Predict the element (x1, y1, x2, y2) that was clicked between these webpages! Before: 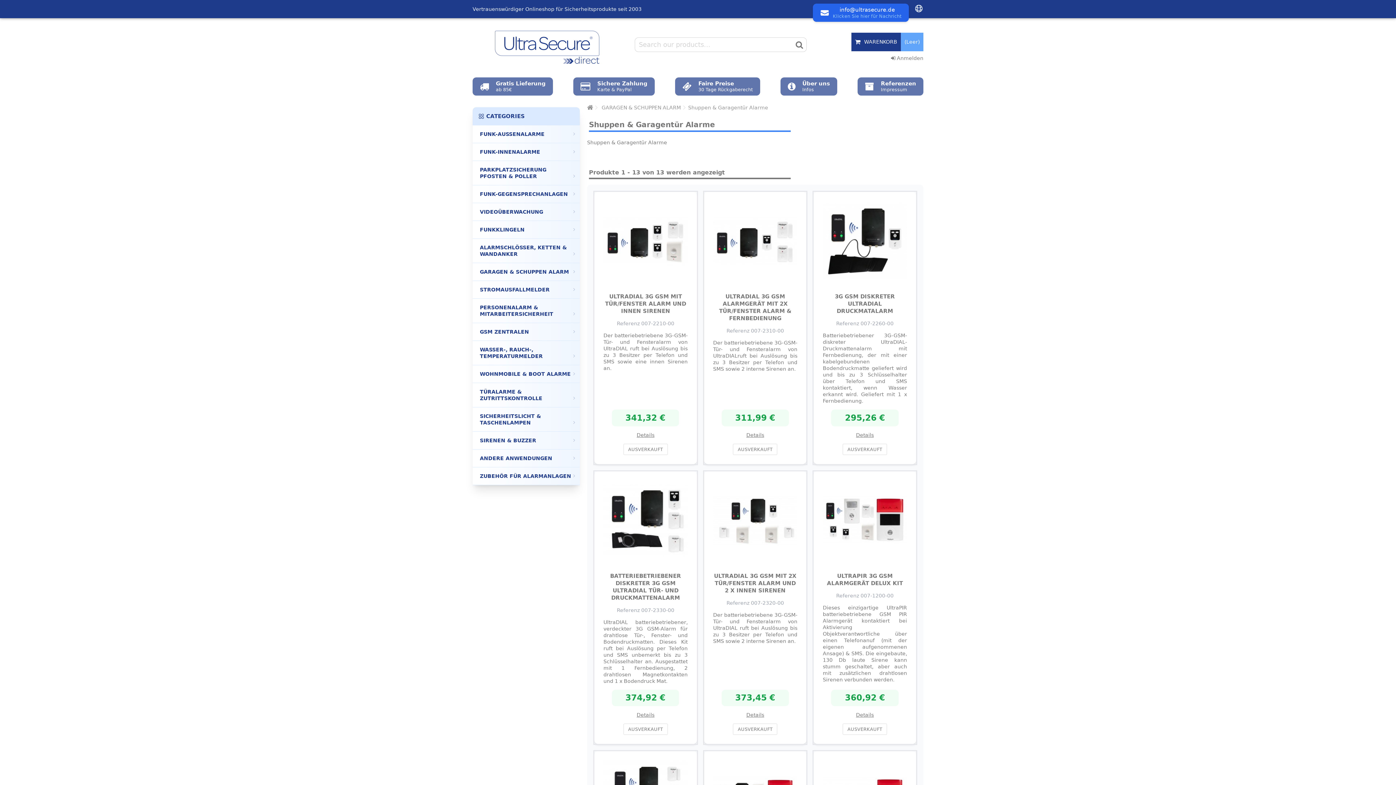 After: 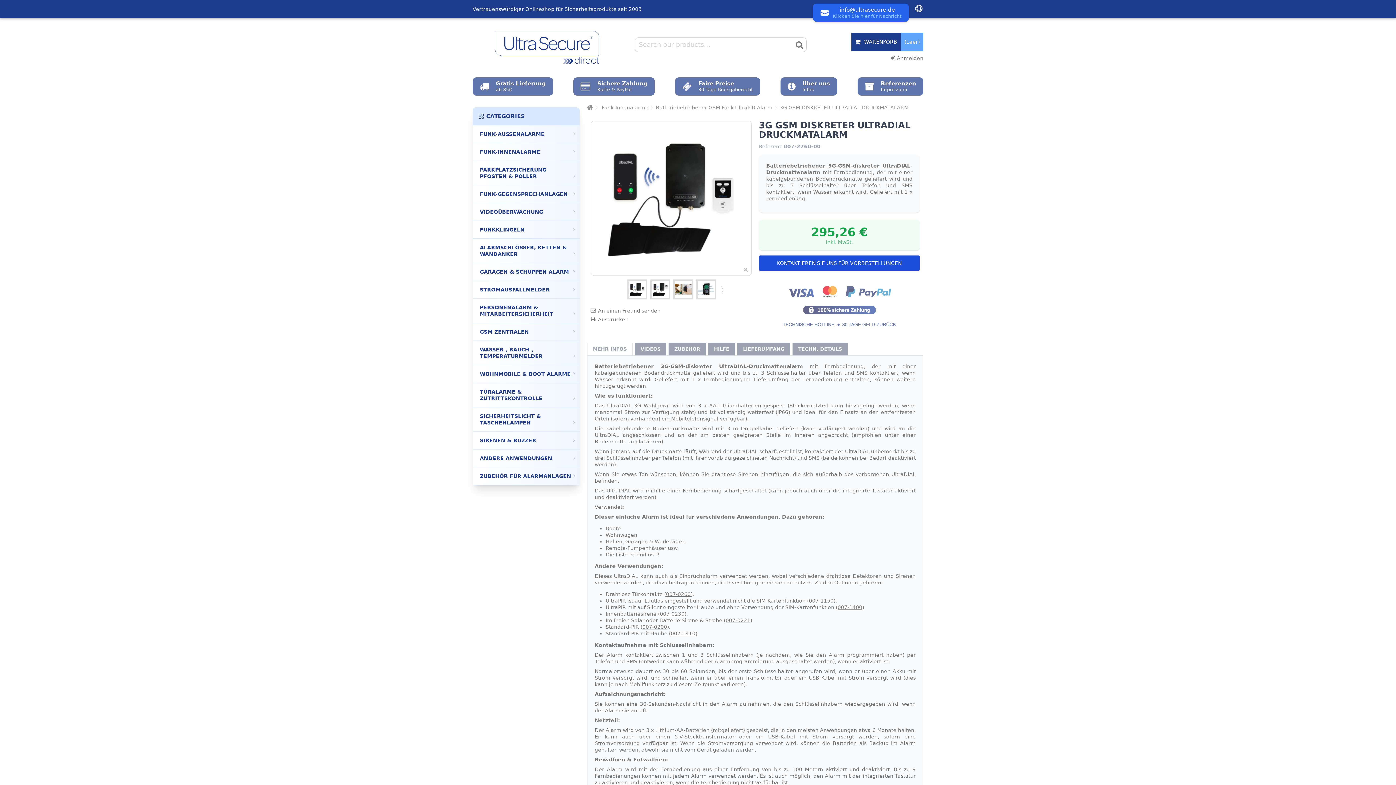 Action: bbox: (842, 443, 887, 455) label: AUSVERKAUFT